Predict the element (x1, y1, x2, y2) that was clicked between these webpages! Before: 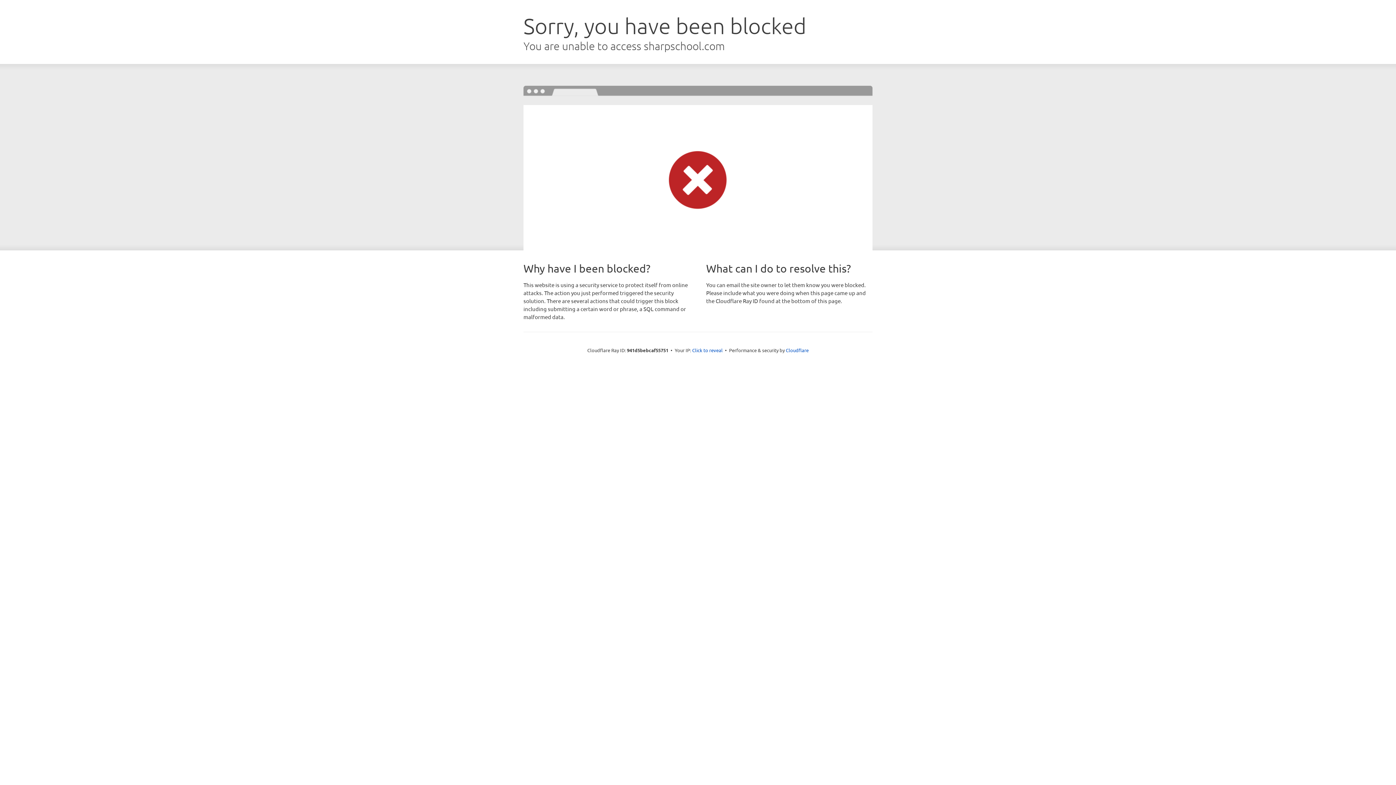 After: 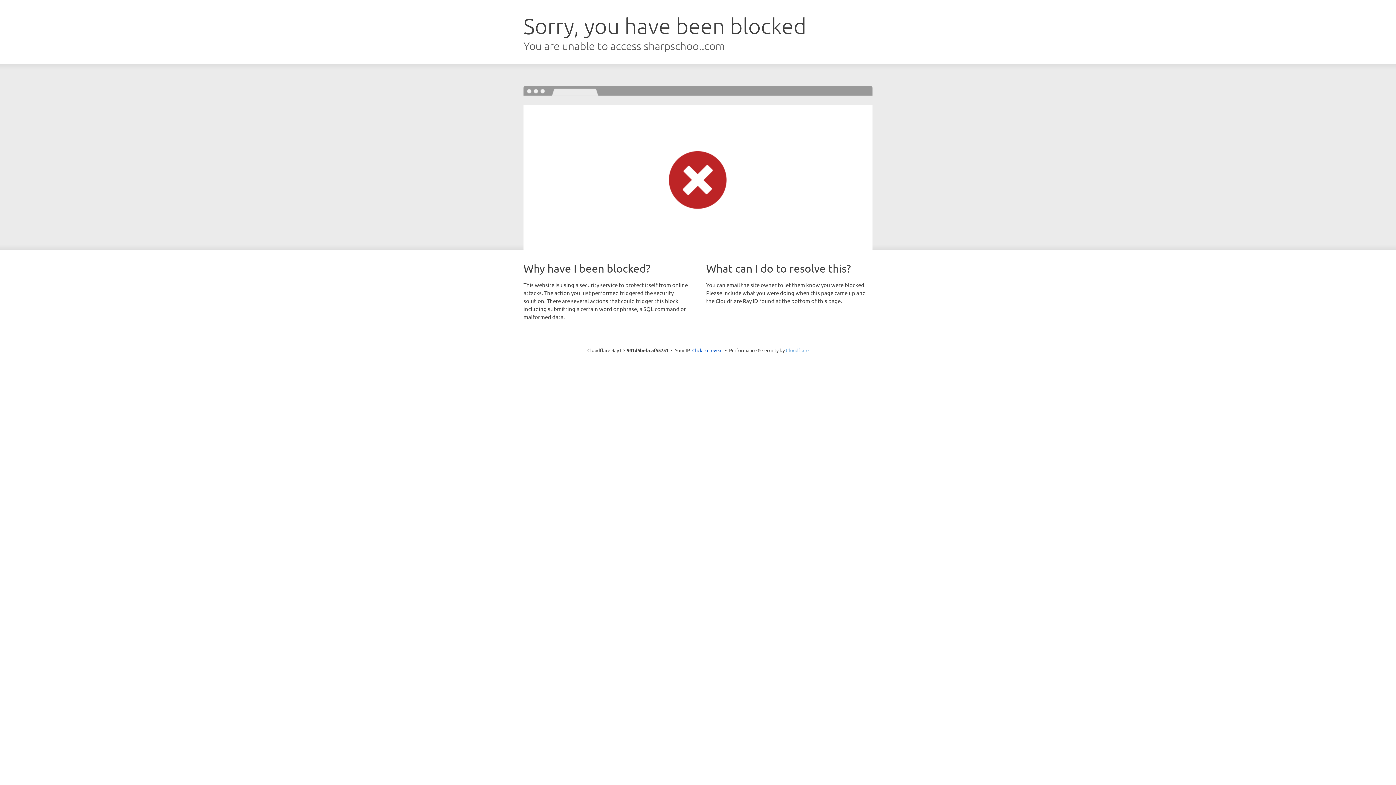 Action: bbox: (786, 347, 808, 353) label: Cloudflare